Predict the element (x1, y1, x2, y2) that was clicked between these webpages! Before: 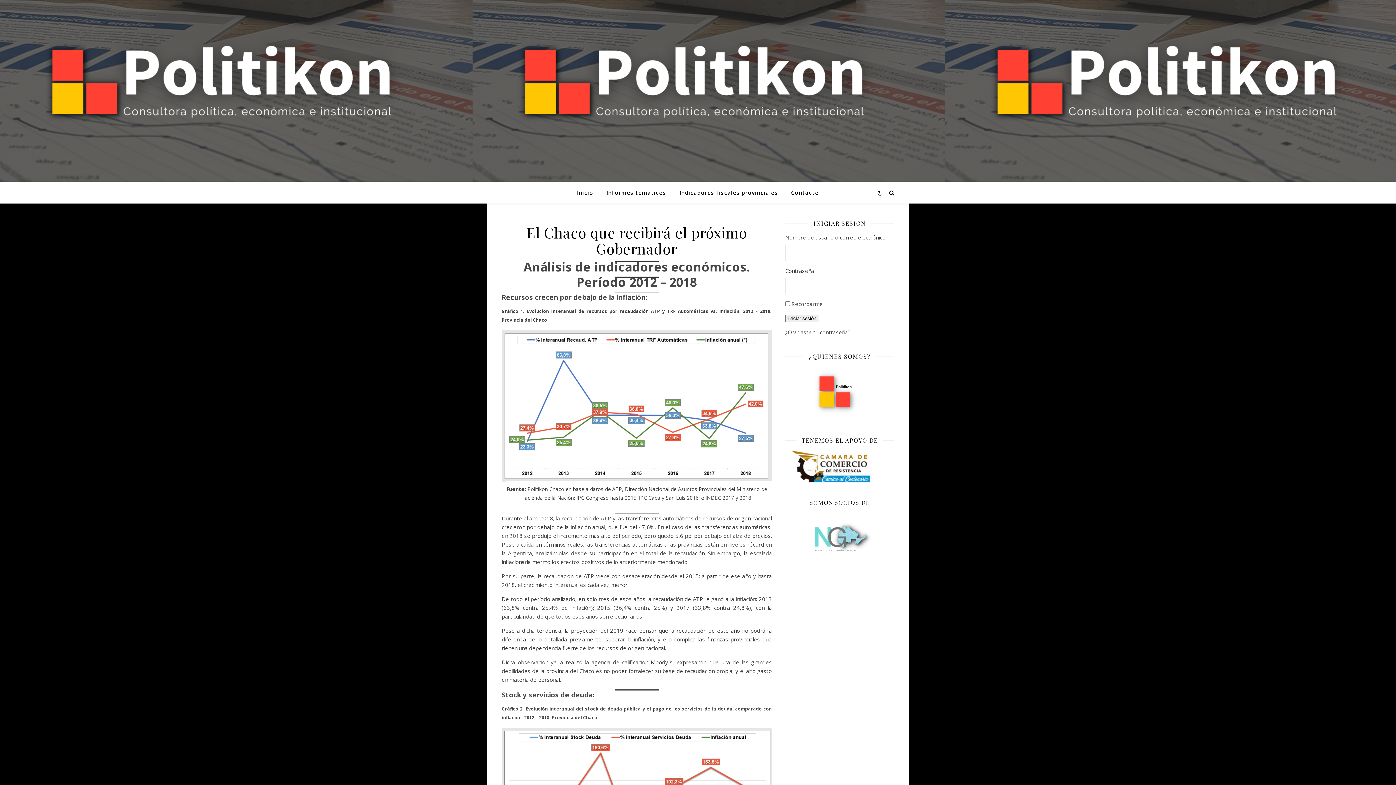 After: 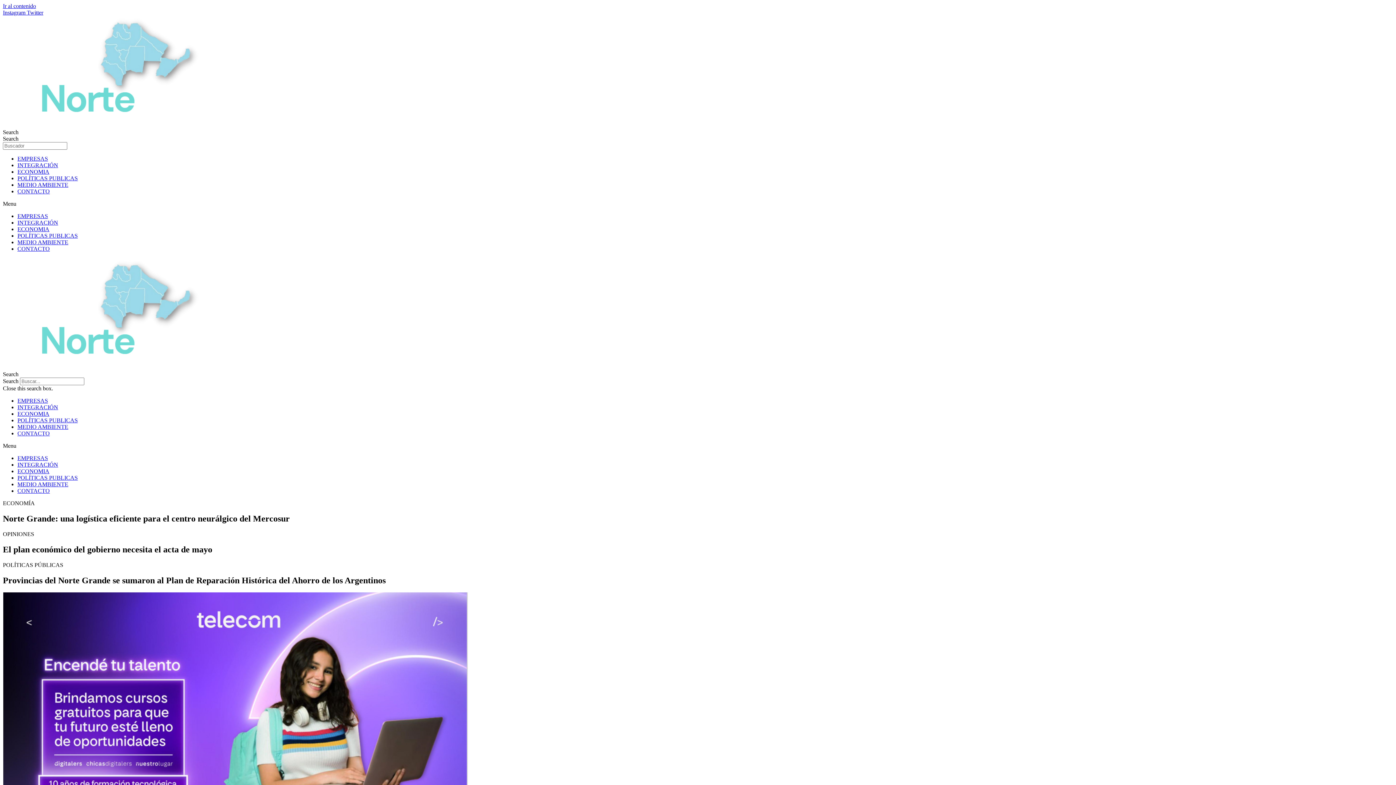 Action: bbox: (785, 512, 894, 566)